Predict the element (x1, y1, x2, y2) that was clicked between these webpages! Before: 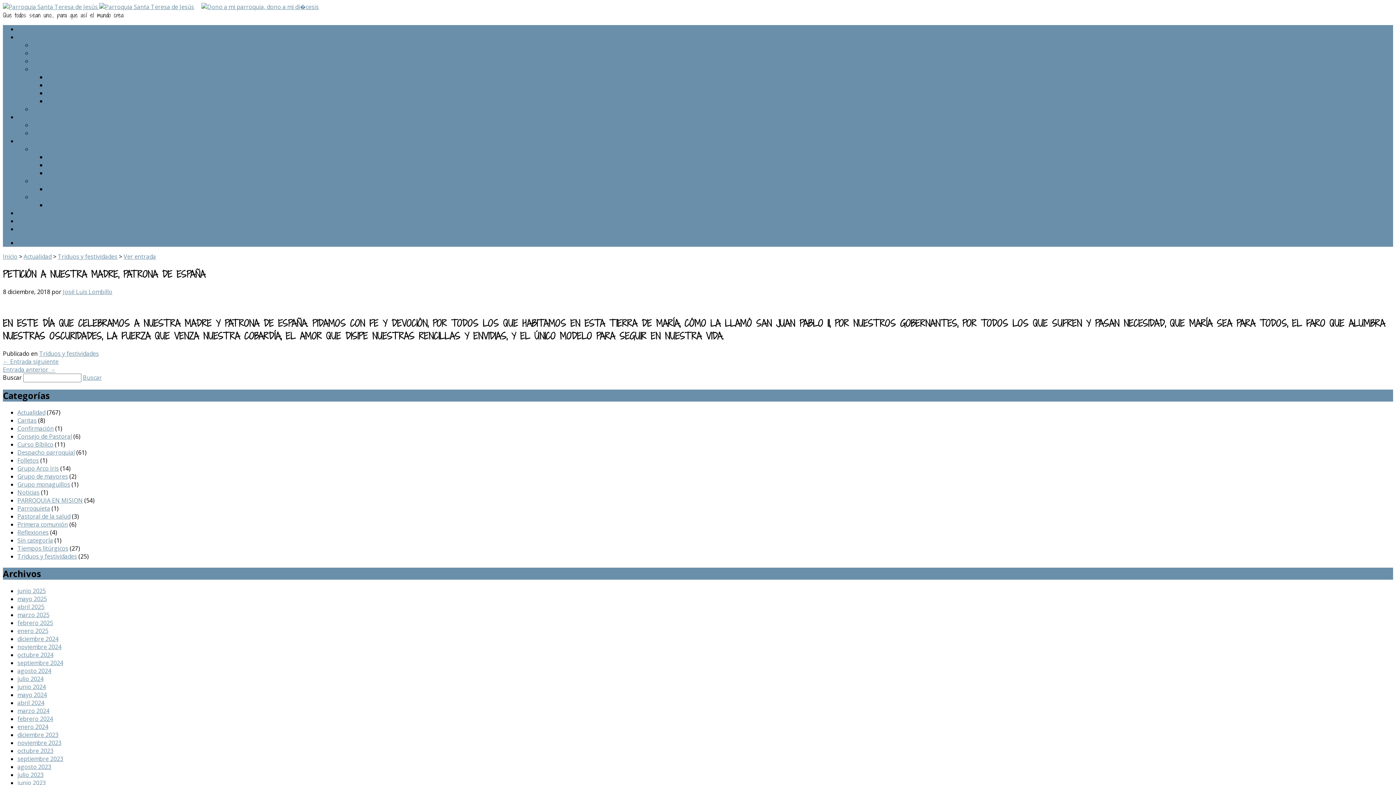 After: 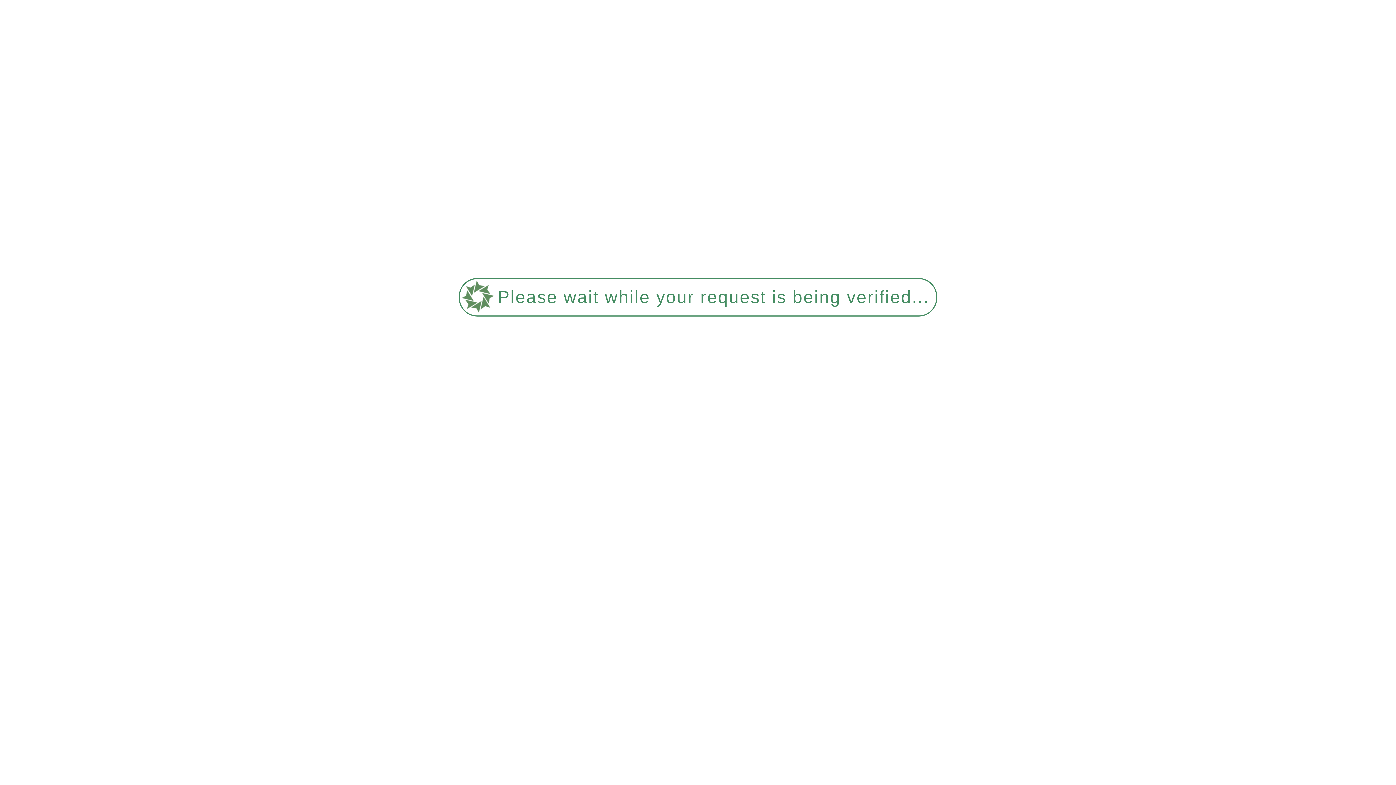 Action: label: Caridad bbox: (17, 113, 38, 121)